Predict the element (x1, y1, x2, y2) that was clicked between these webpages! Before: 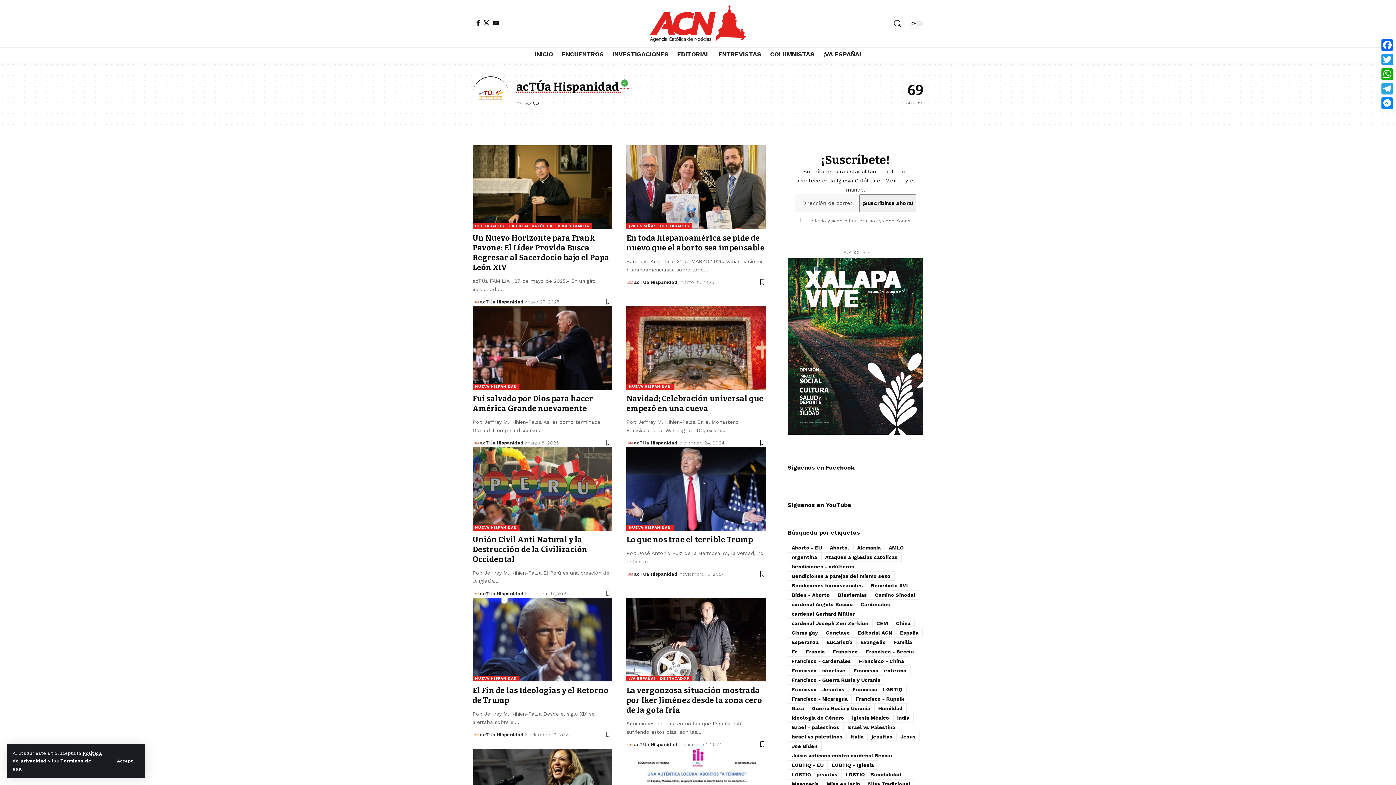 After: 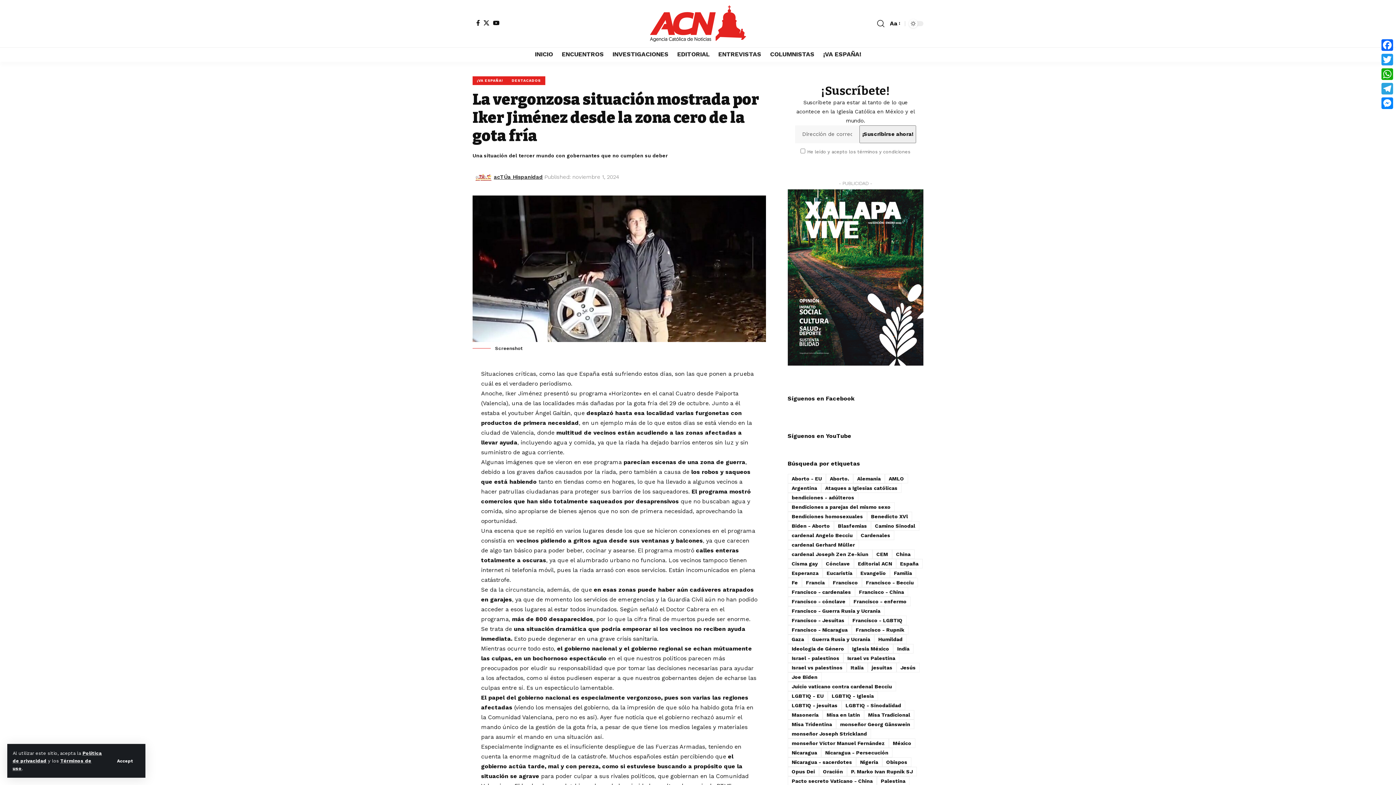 Action: bbox: (626, 598, 766, 681)